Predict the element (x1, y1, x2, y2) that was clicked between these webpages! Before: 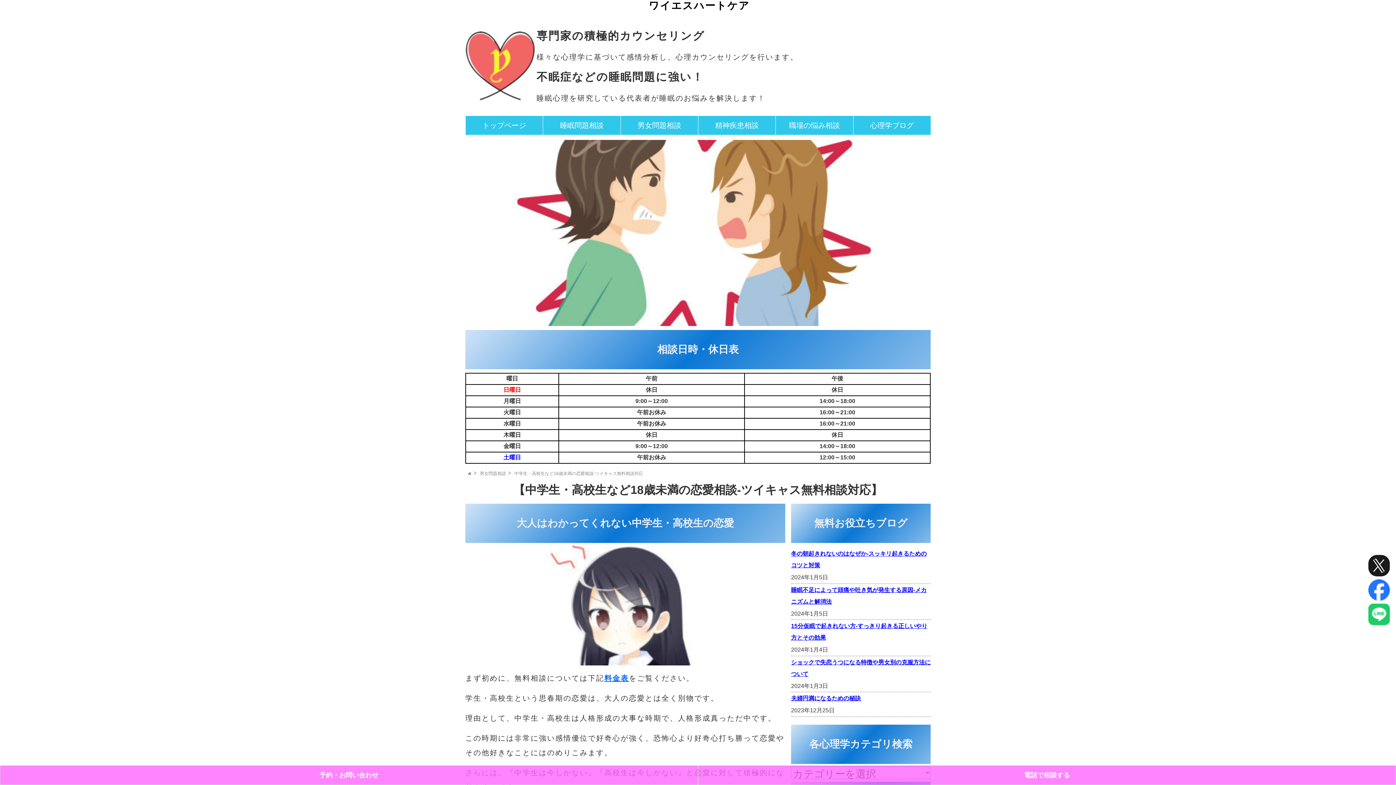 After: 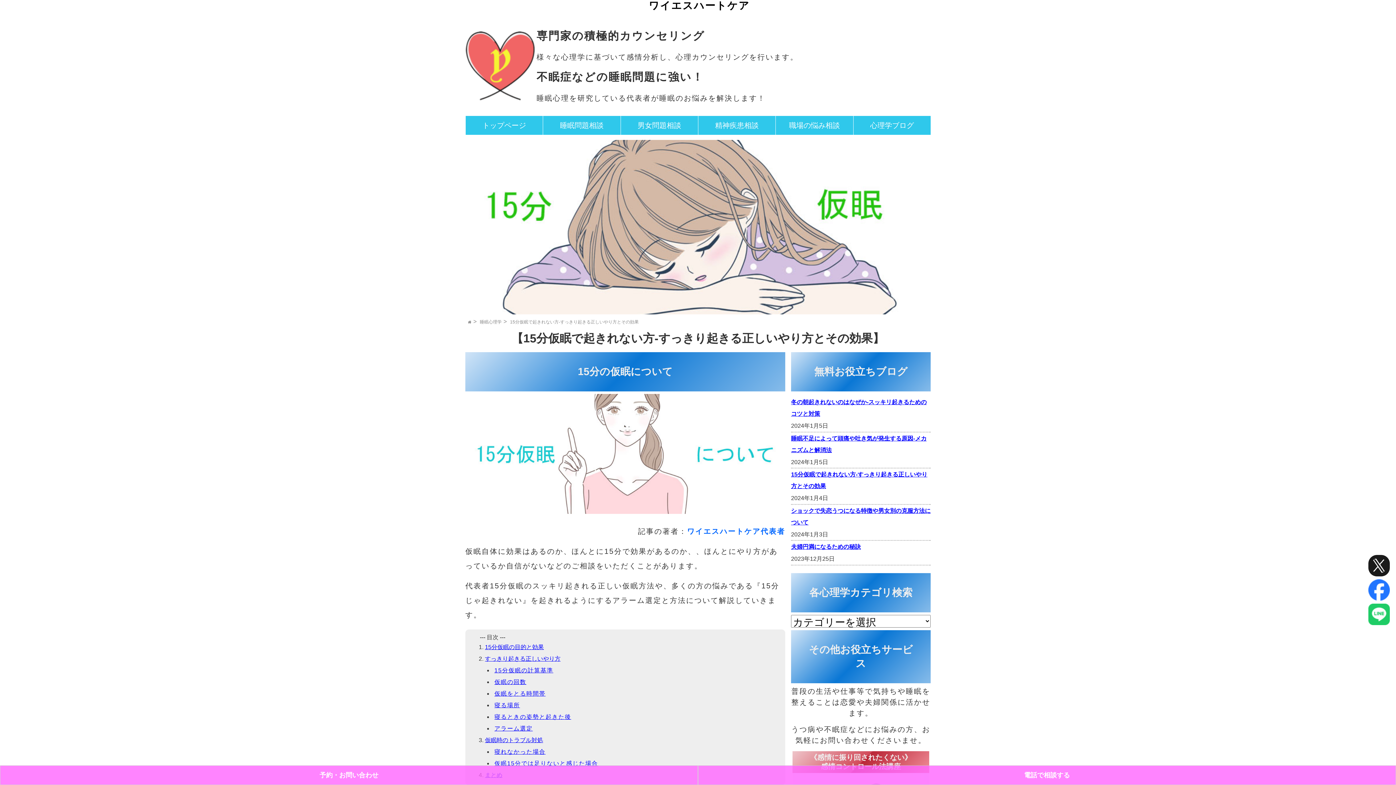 Action: bbox: (791, 620, 930, 644) label: 15分仮眠で起きれない方-すっきり起きる正しいやり方とその効果